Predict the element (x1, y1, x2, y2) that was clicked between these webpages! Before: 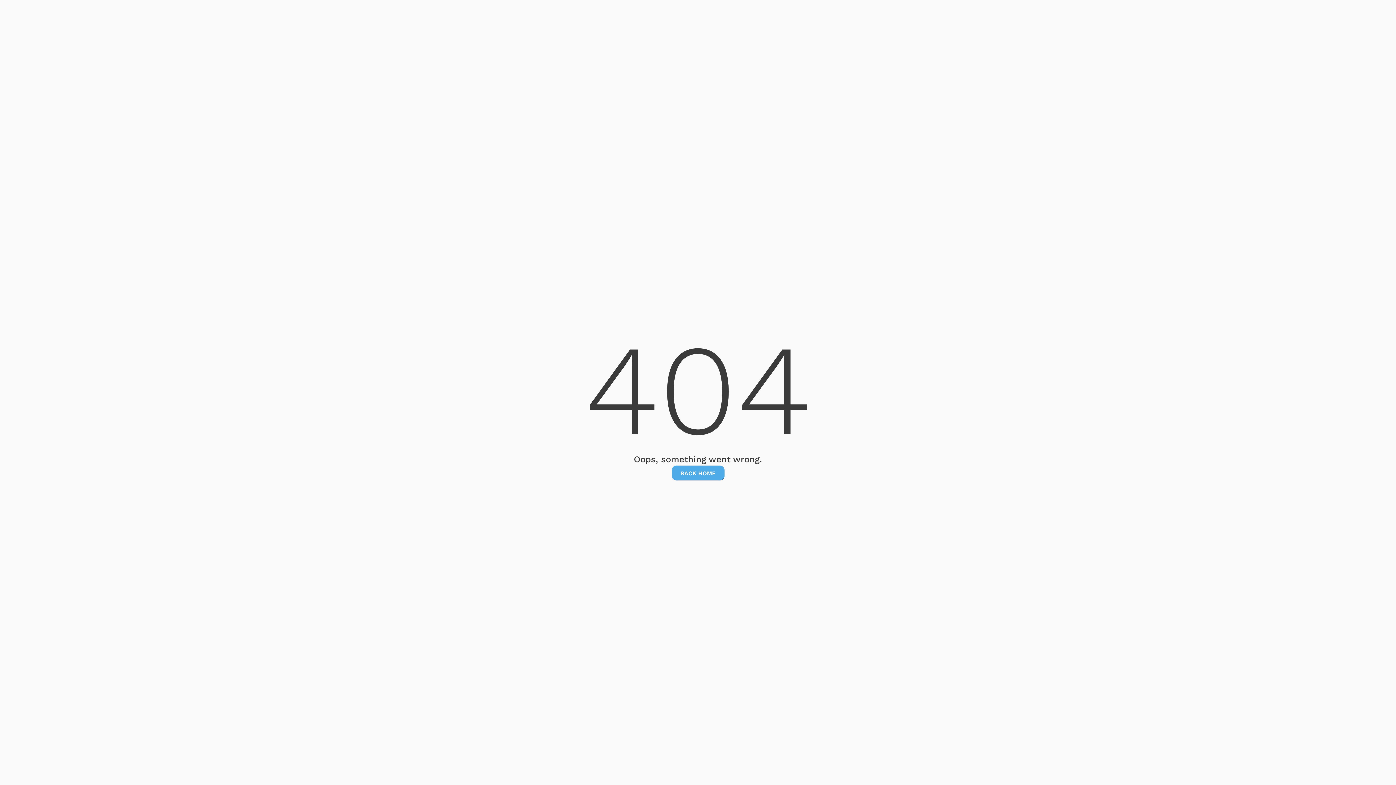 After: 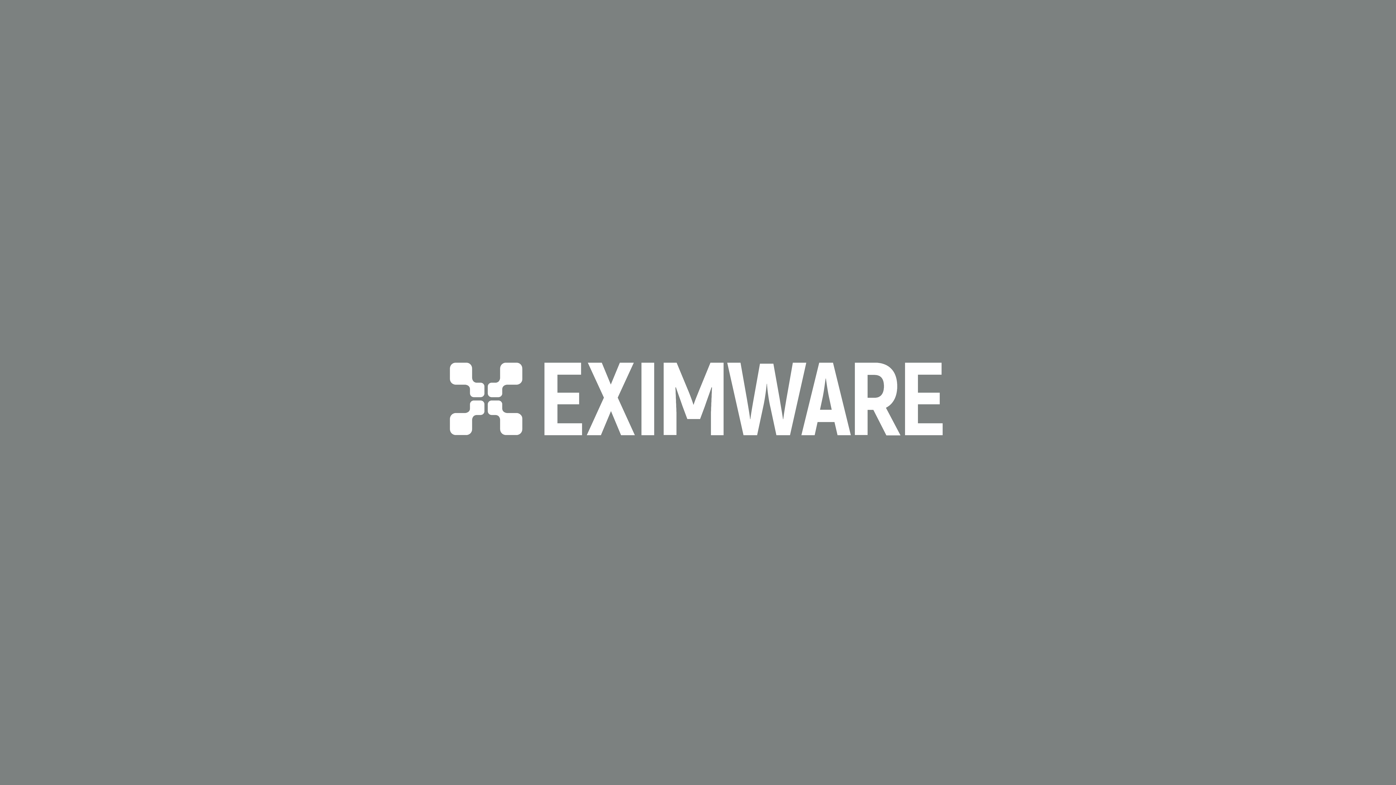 Action: label: BACK HOME bbox: (671, 465, 724, 480)